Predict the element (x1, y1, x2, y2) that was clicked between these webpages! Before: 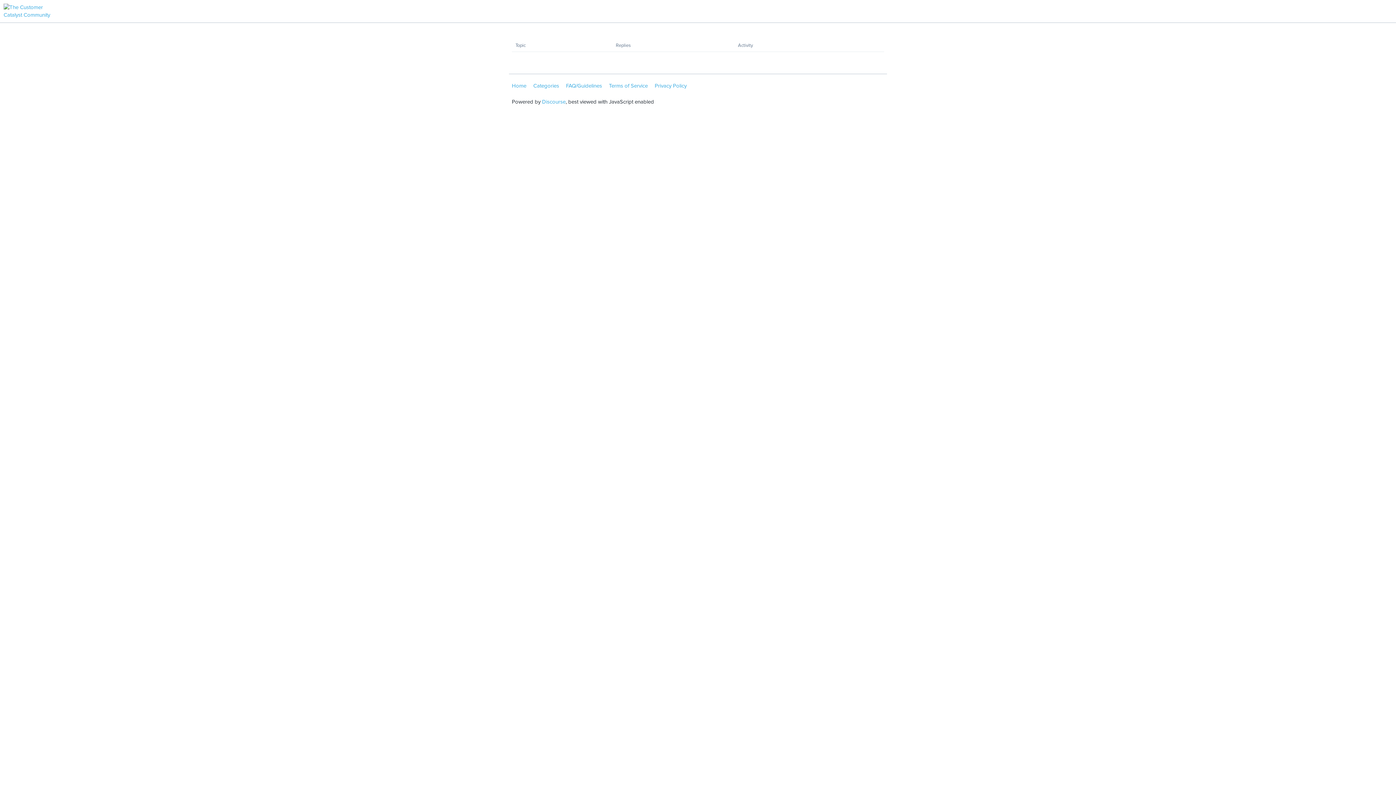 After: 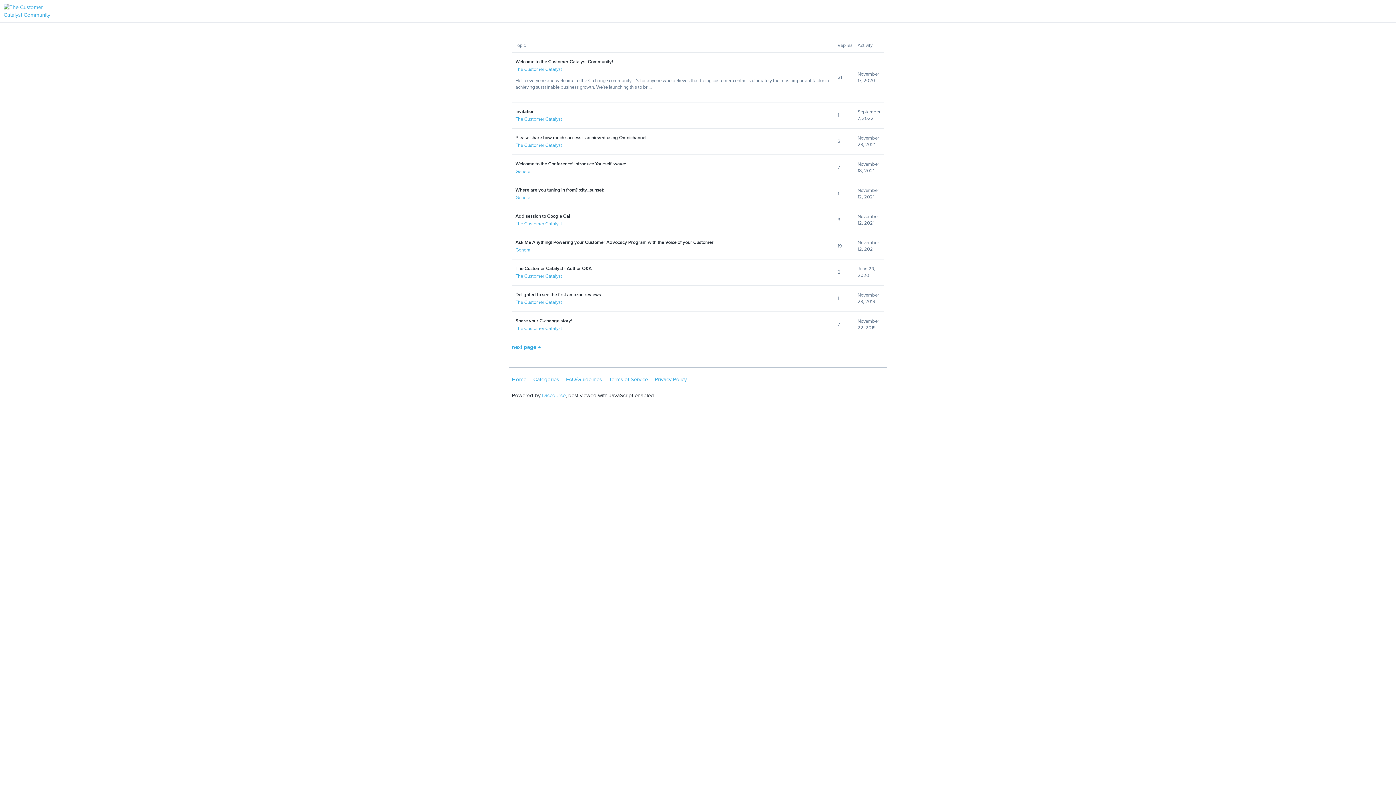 Action: label: Home bbox: (512, 79, 532, 92)